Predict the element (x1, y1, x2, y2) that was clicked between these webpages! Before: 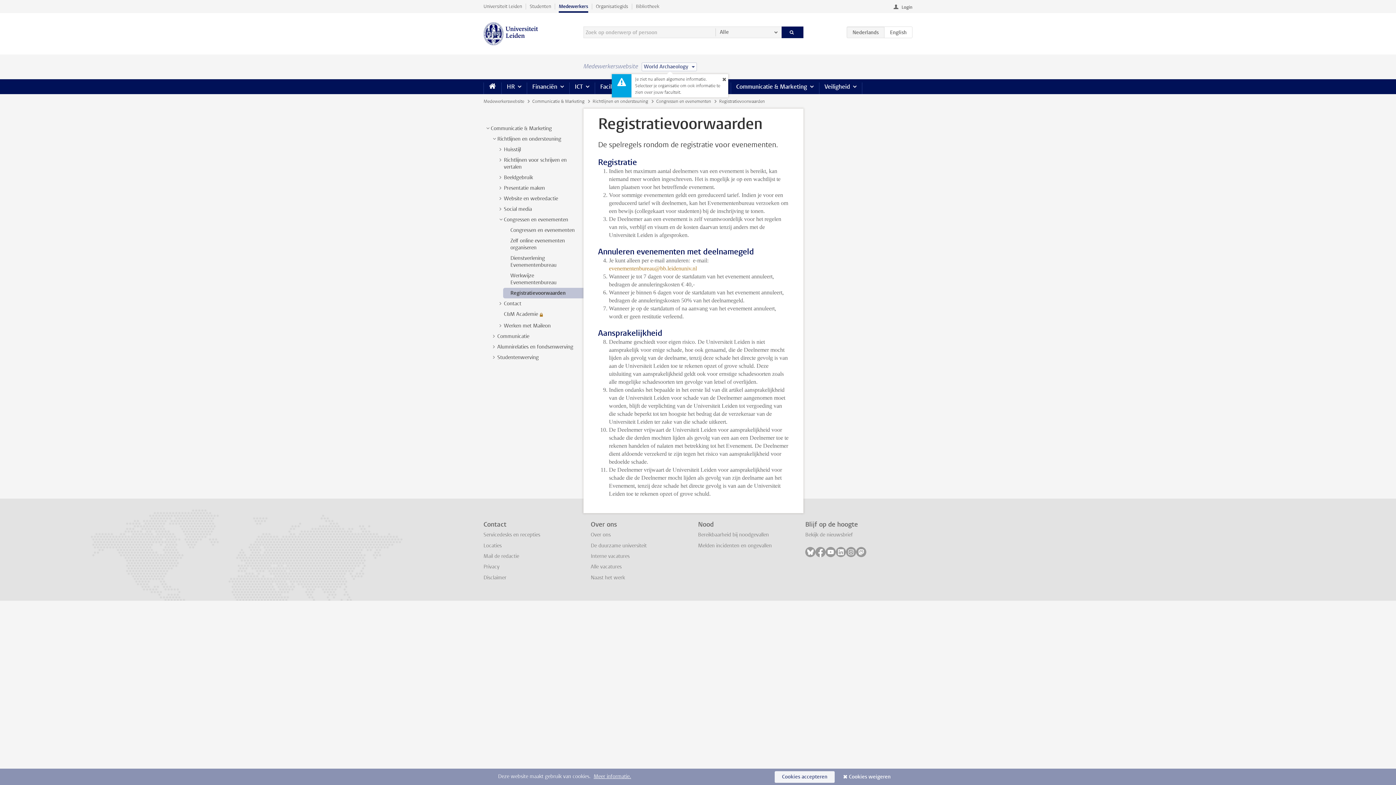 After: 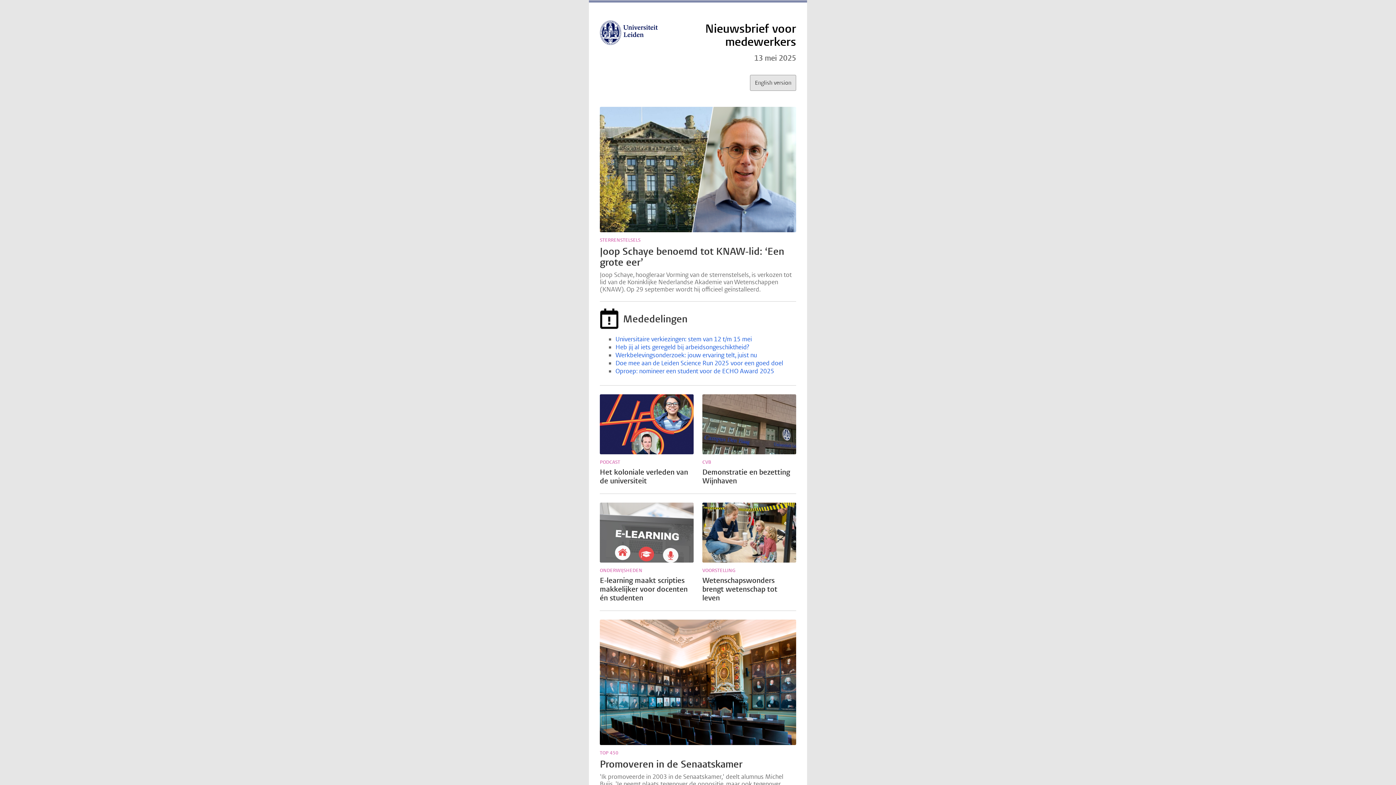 Action: bbox: (805, 531, 853, 538) label: Bekijk de nieuwsbrief